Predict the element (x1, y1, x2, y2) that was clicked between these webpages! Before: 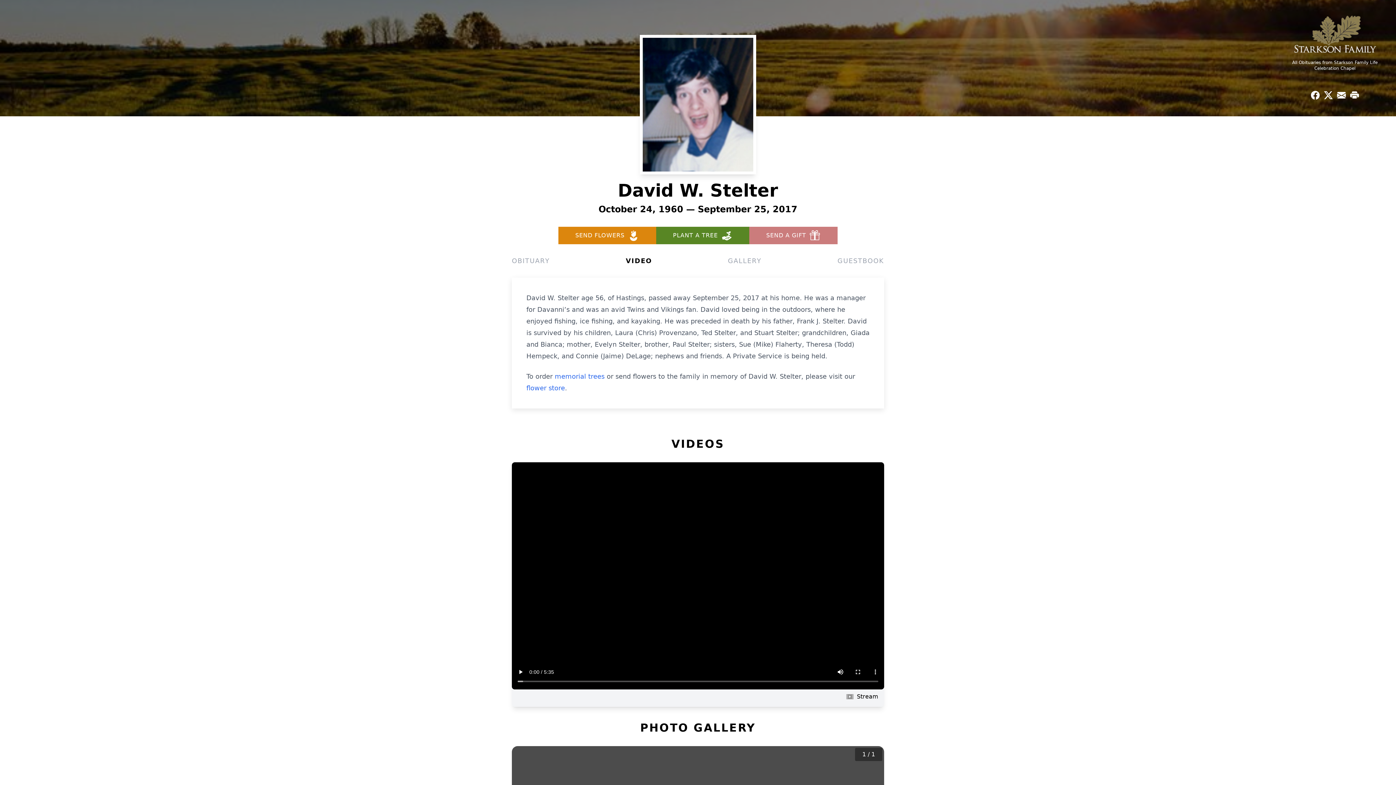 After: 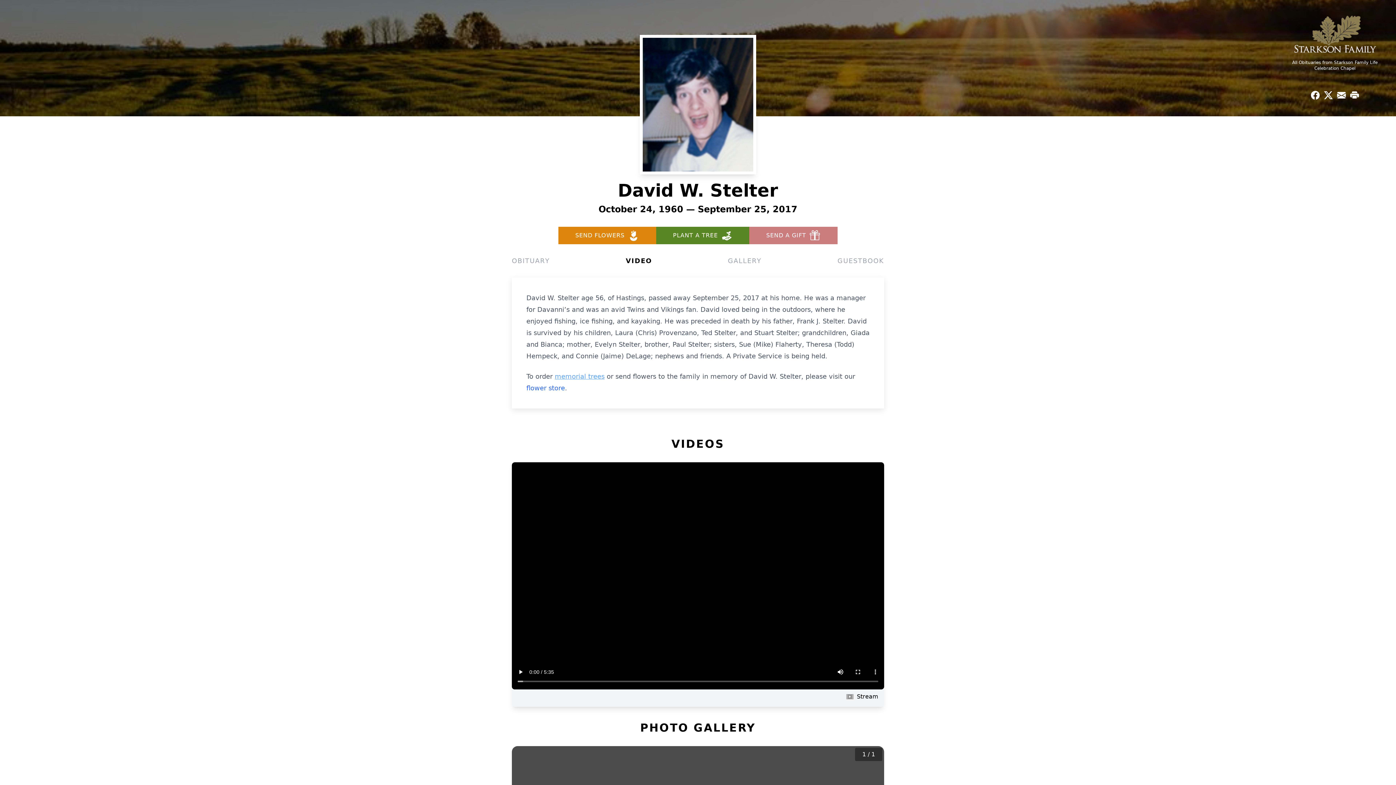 Action: bbox: (554, 372, 604, 380) label: memorial trees